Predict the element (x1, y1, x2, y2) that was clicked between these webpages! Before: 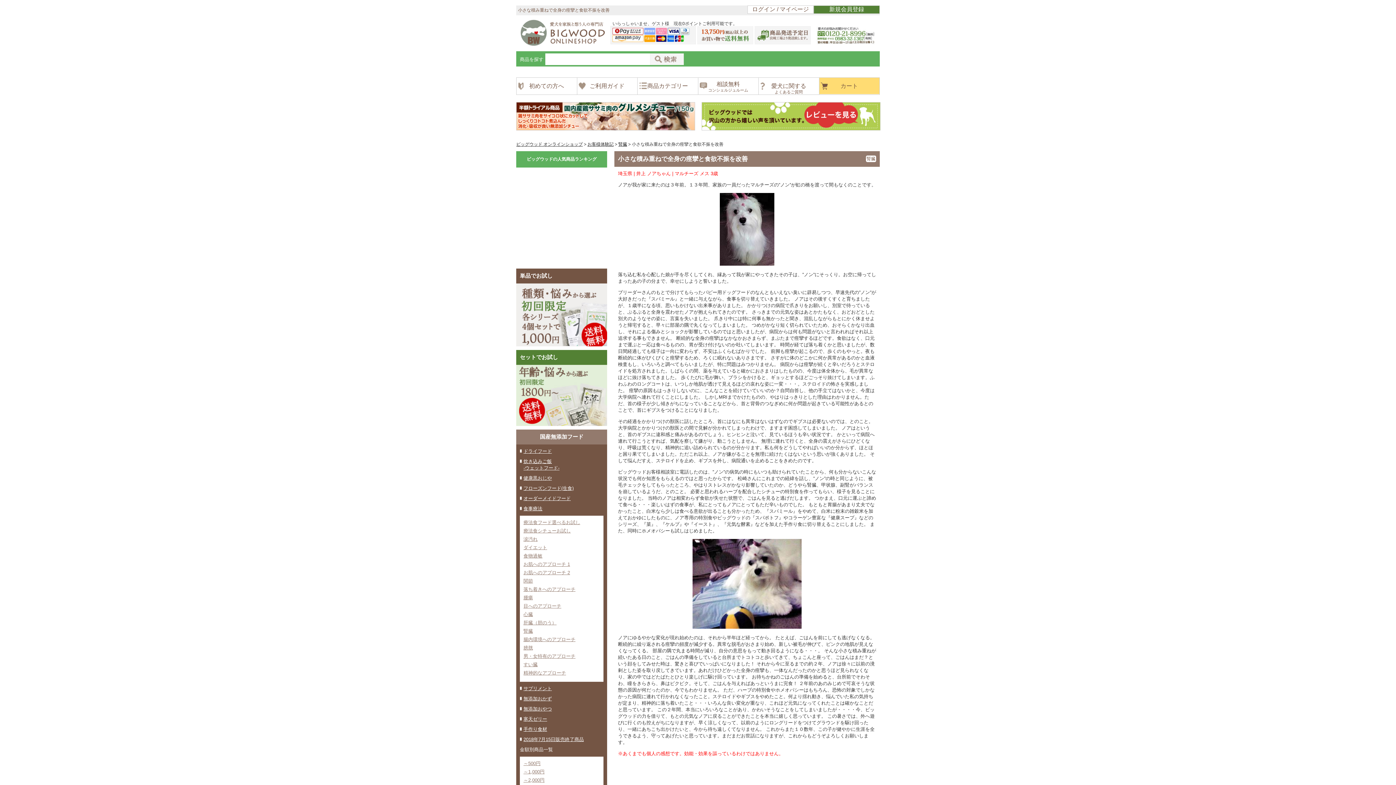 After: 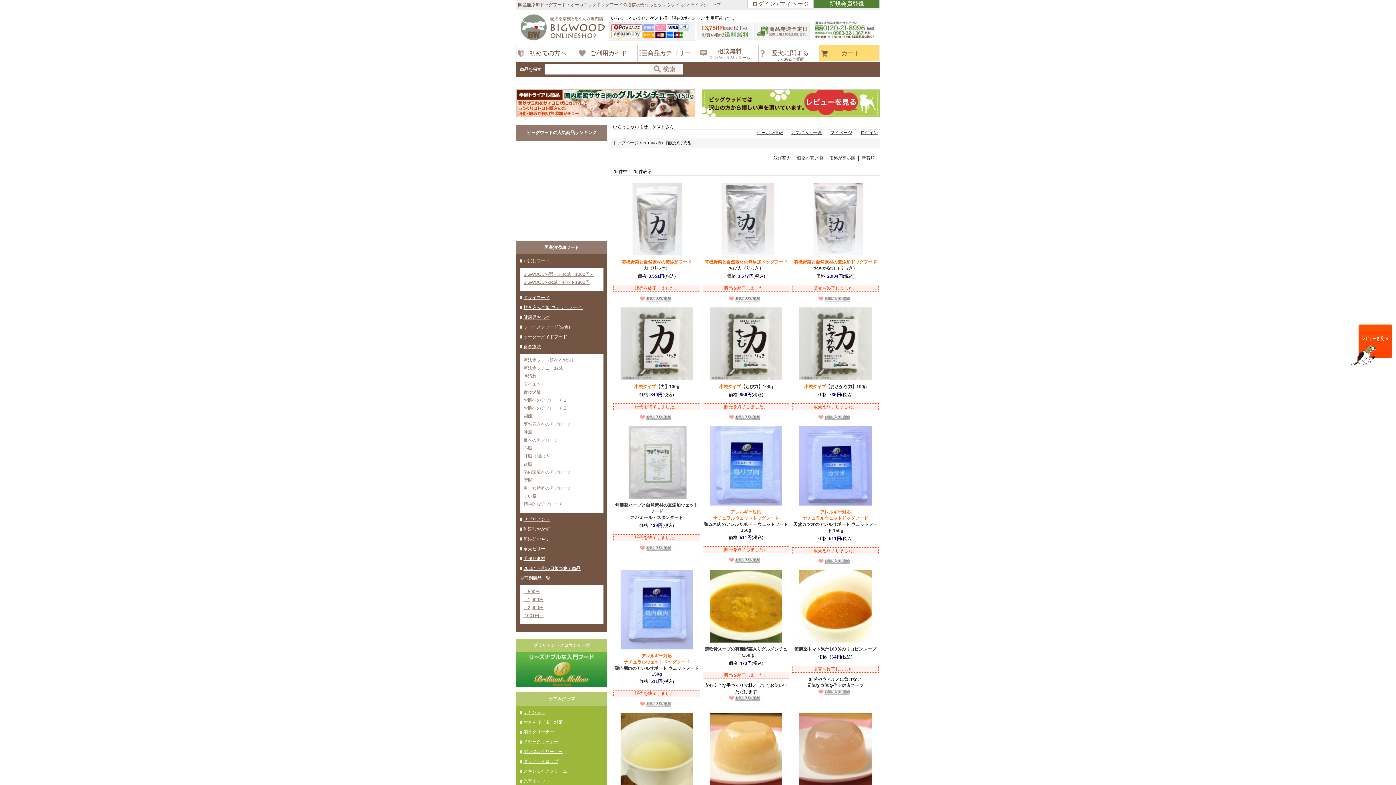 Action: bbox: (520, 736, 603, 743) label: 2018年7月15日販売終了商品